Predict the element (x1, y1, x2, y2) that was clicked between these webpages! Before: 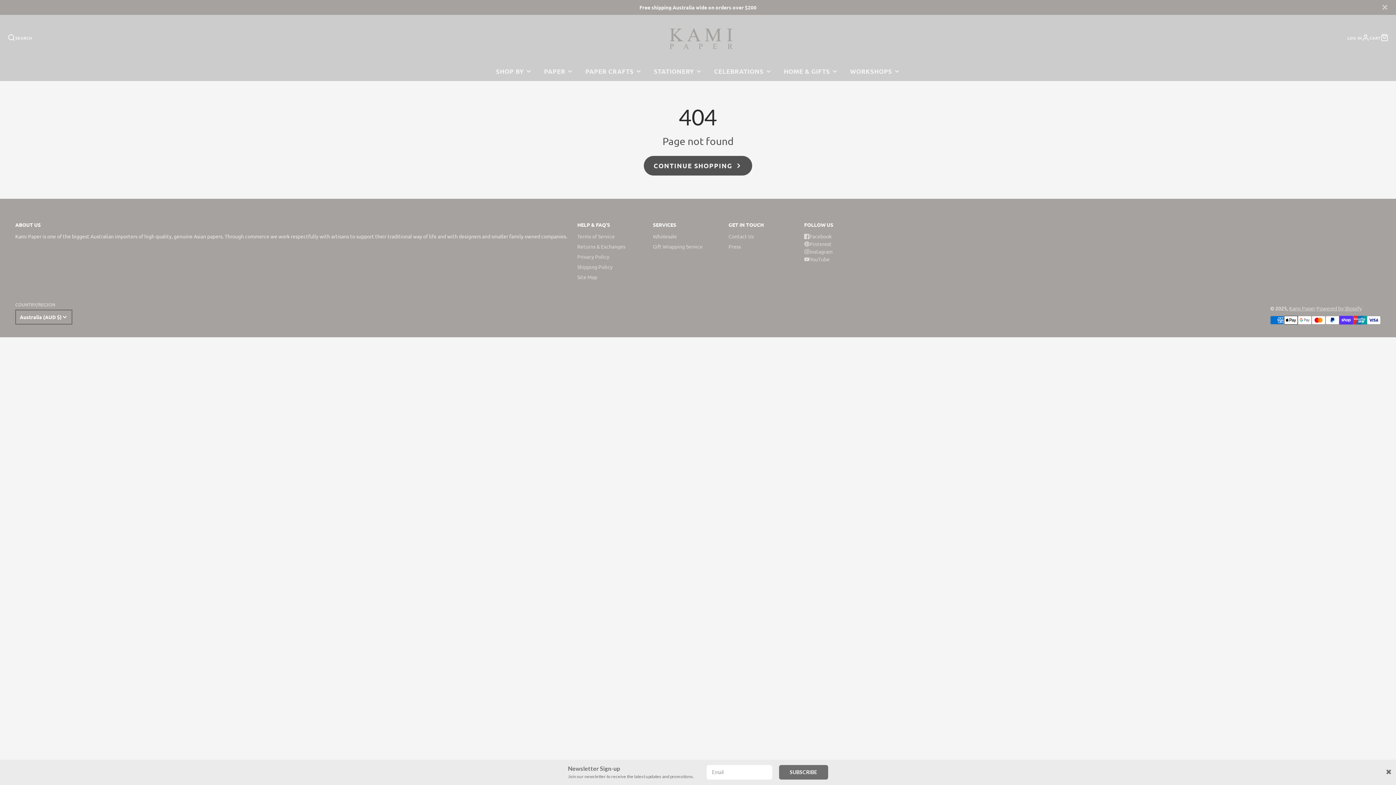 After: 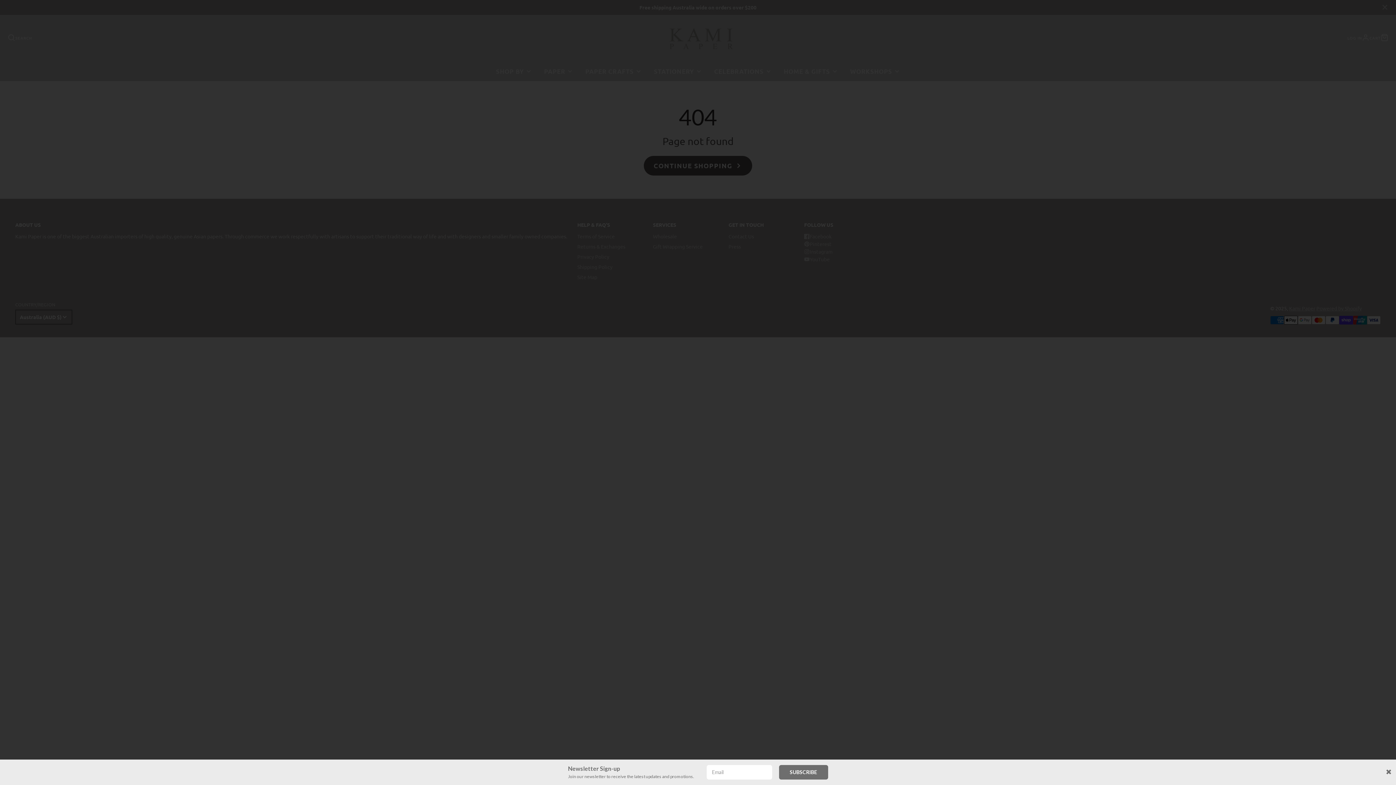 Action: label: SEARCH bbox: (7, 33, 32, 41)